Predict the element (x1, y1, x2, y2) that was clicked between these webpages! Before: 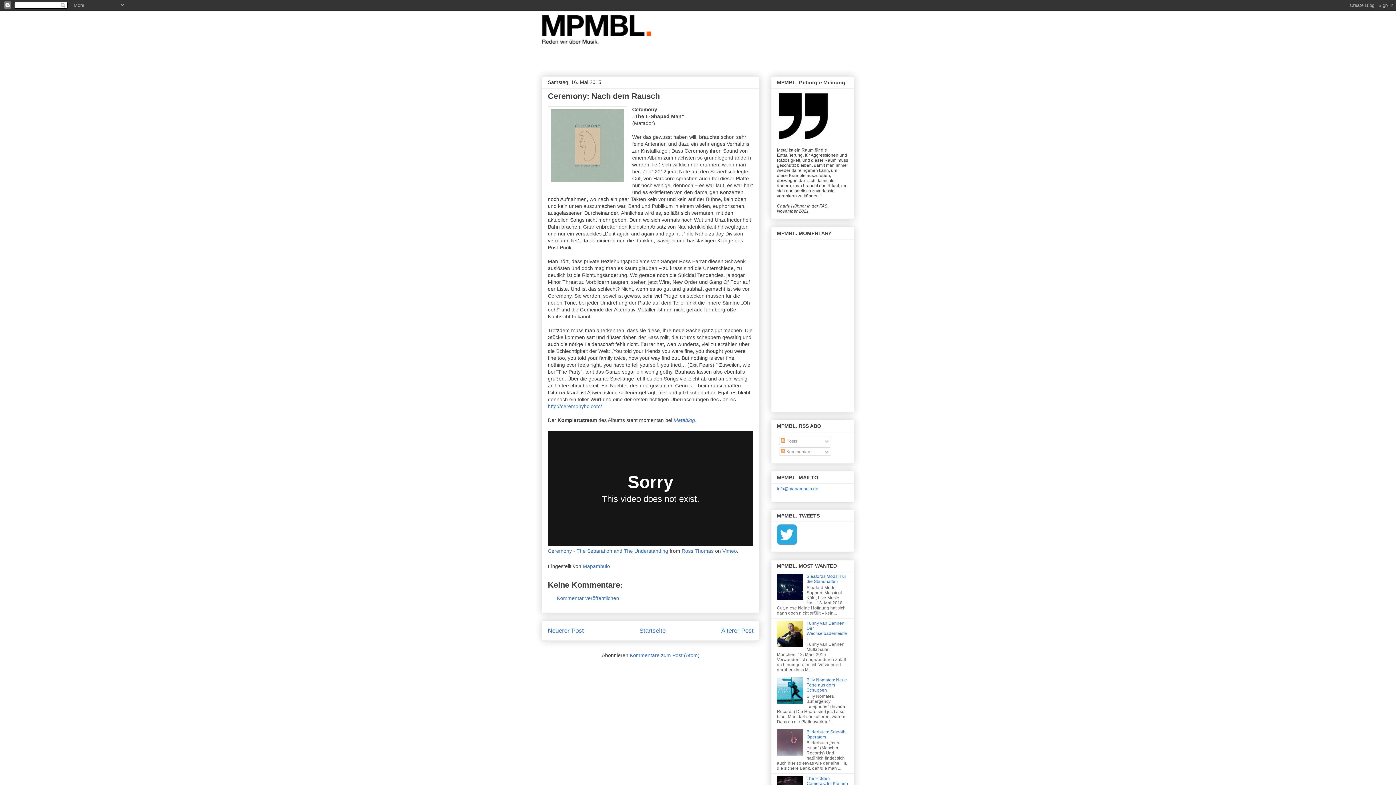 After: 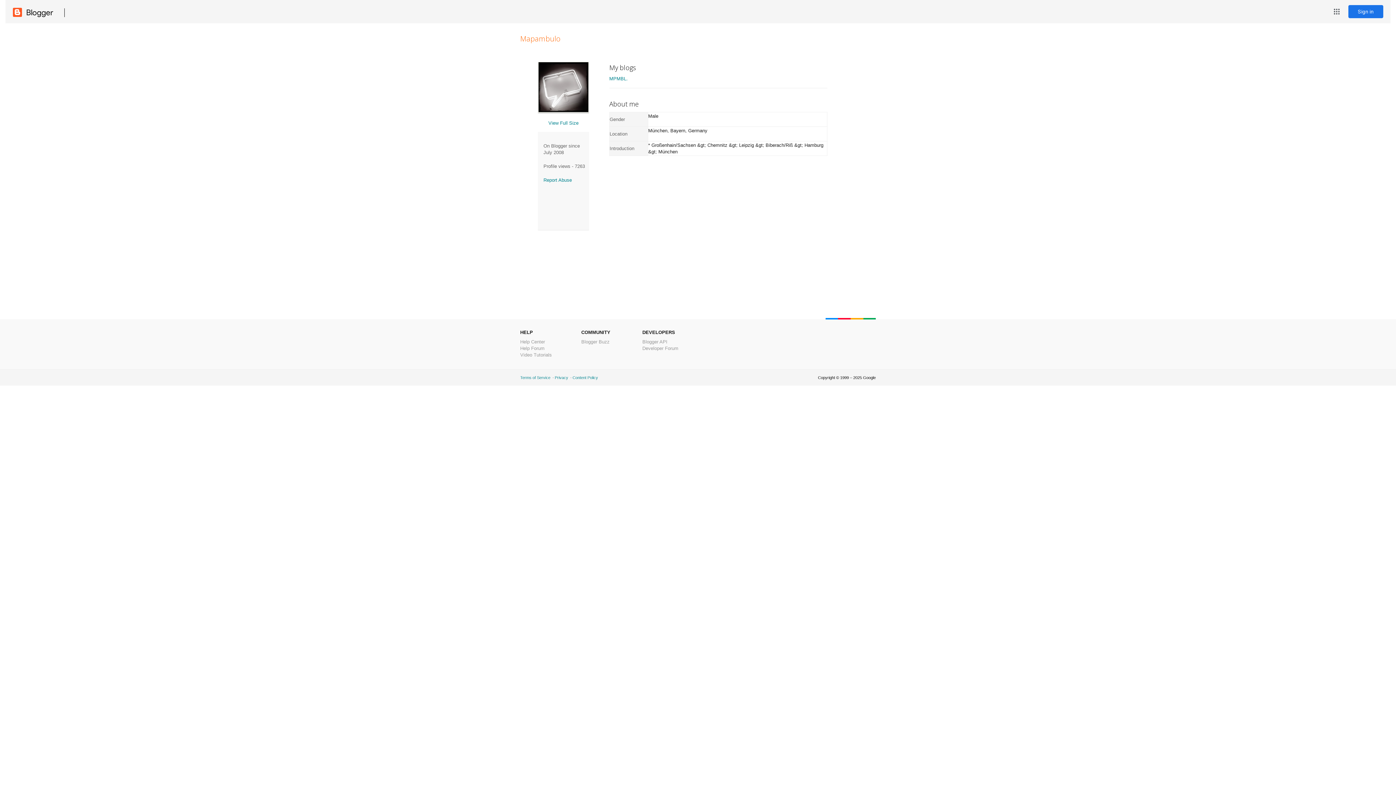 Action: label: Mapambulo  bbox: (582, 563, 611, 569)